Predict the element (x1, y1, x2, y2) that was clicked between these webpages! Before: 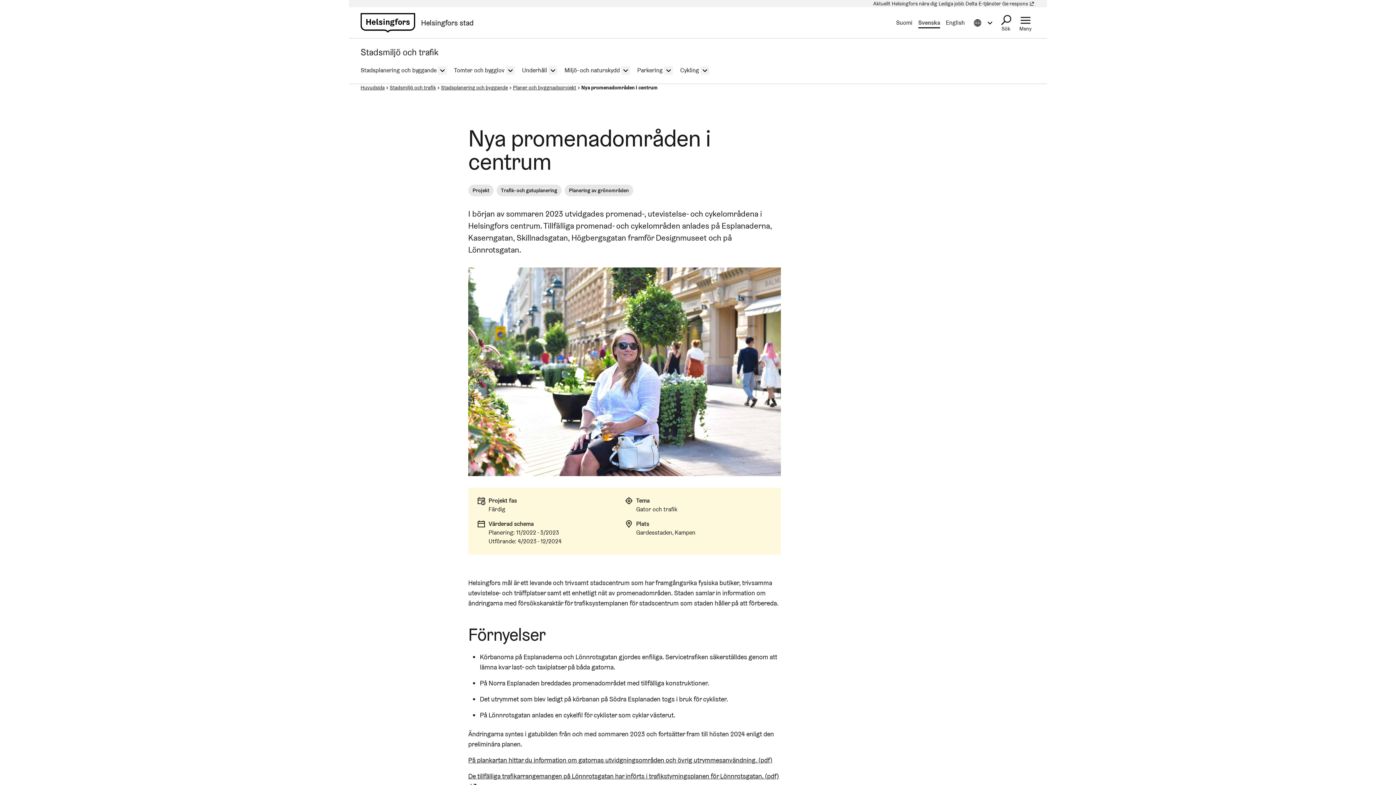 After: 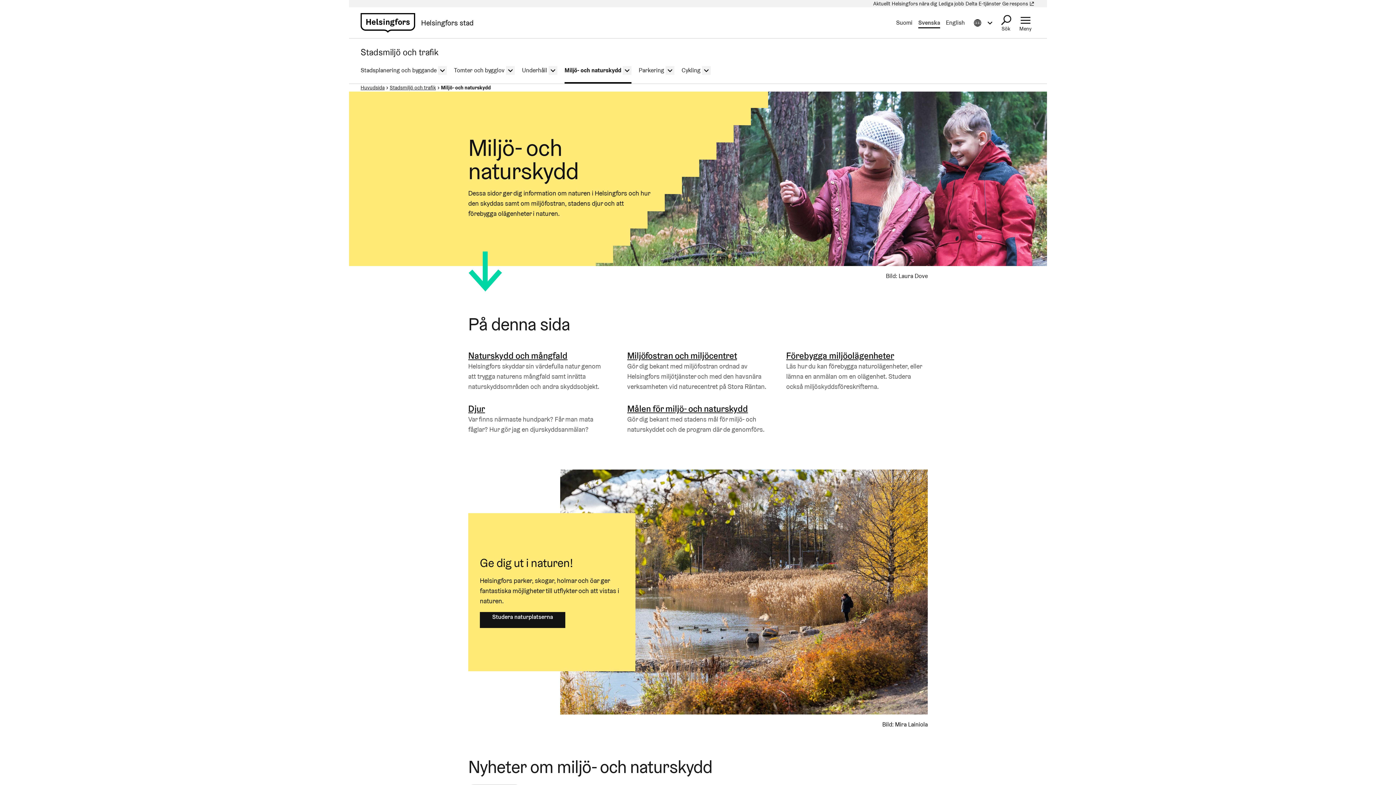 Action: label: Miljö- och naturskydd bbox: (564, 57, 620, 83)